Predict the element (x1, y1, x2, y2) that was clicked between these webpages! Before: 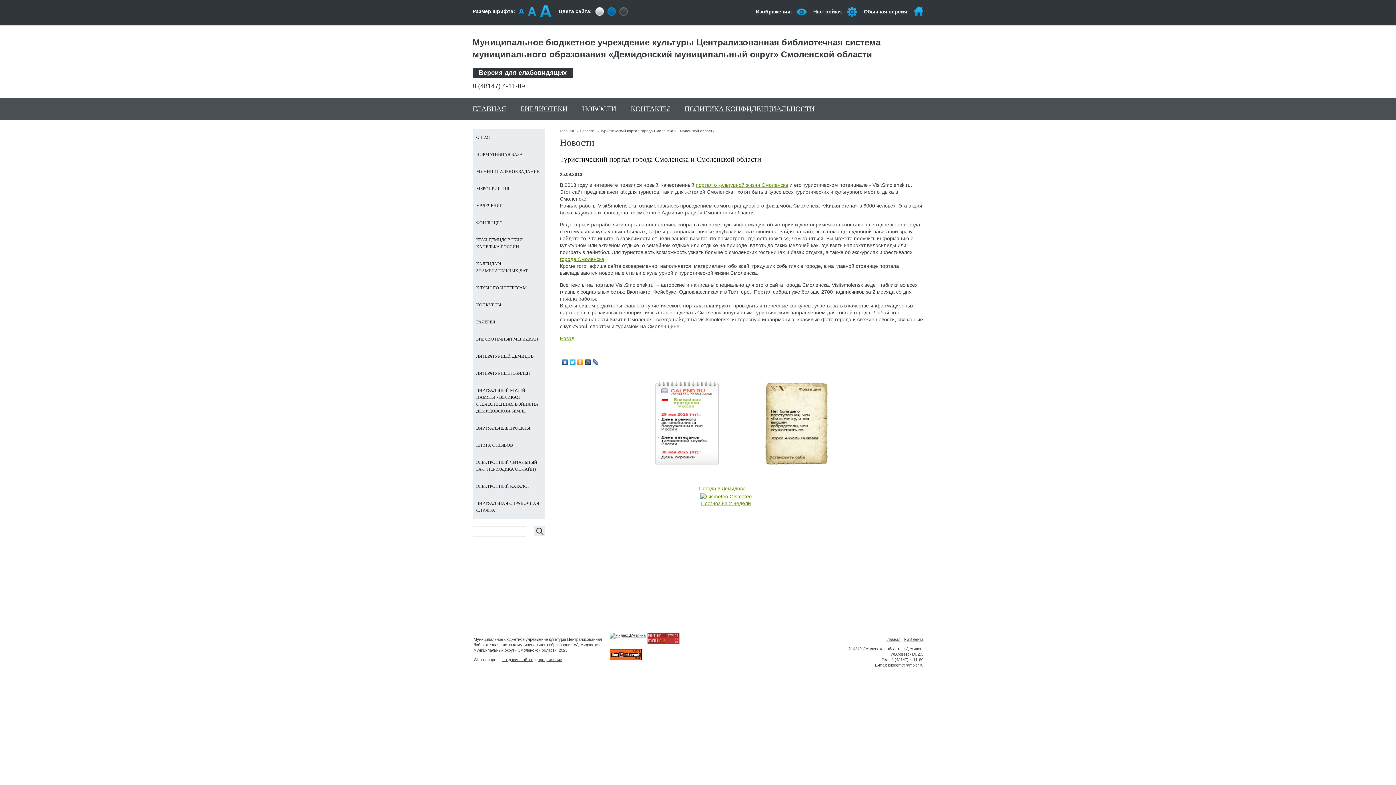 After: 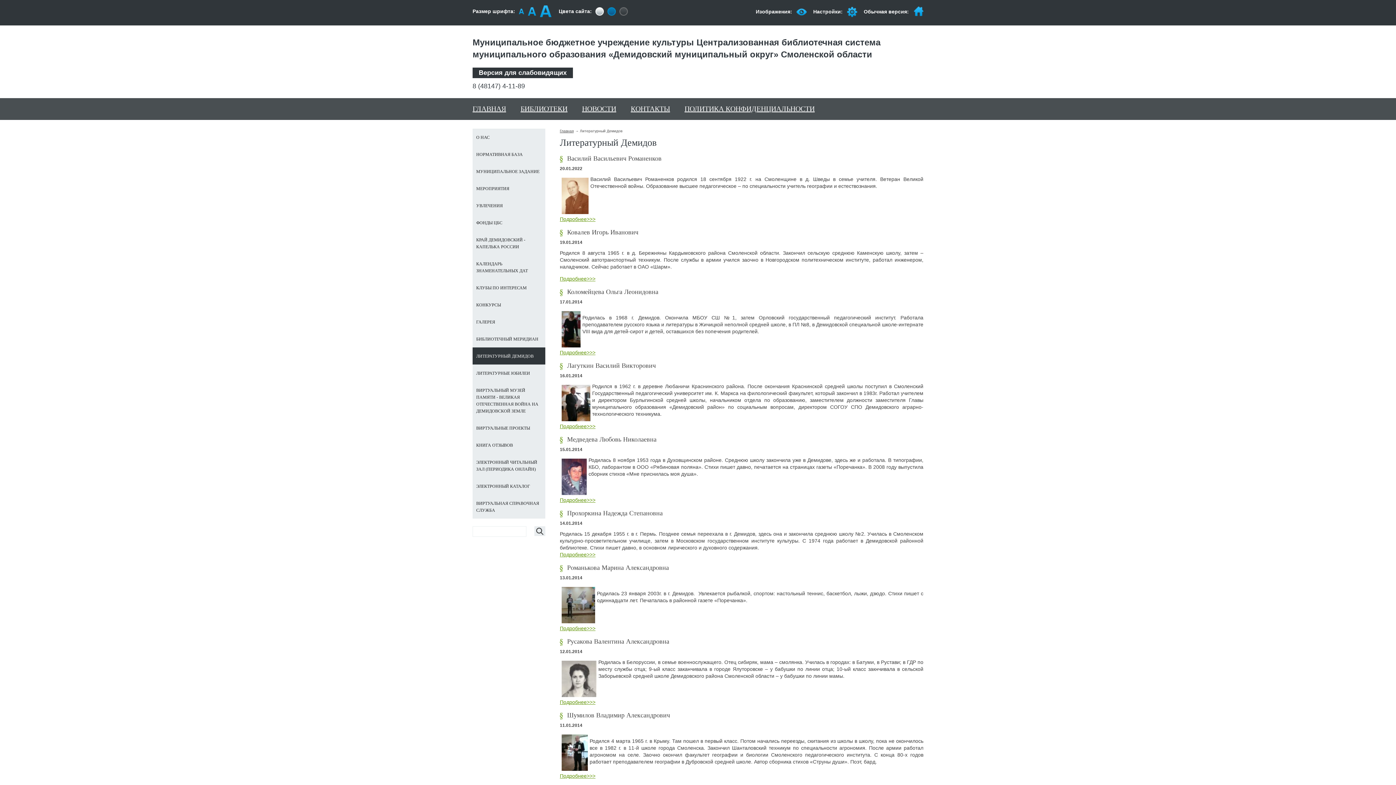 Action: label: ЛИТЕРАТУРНЫЙ ДЕМИДОВ bbox: (476, 353, 533, 358)